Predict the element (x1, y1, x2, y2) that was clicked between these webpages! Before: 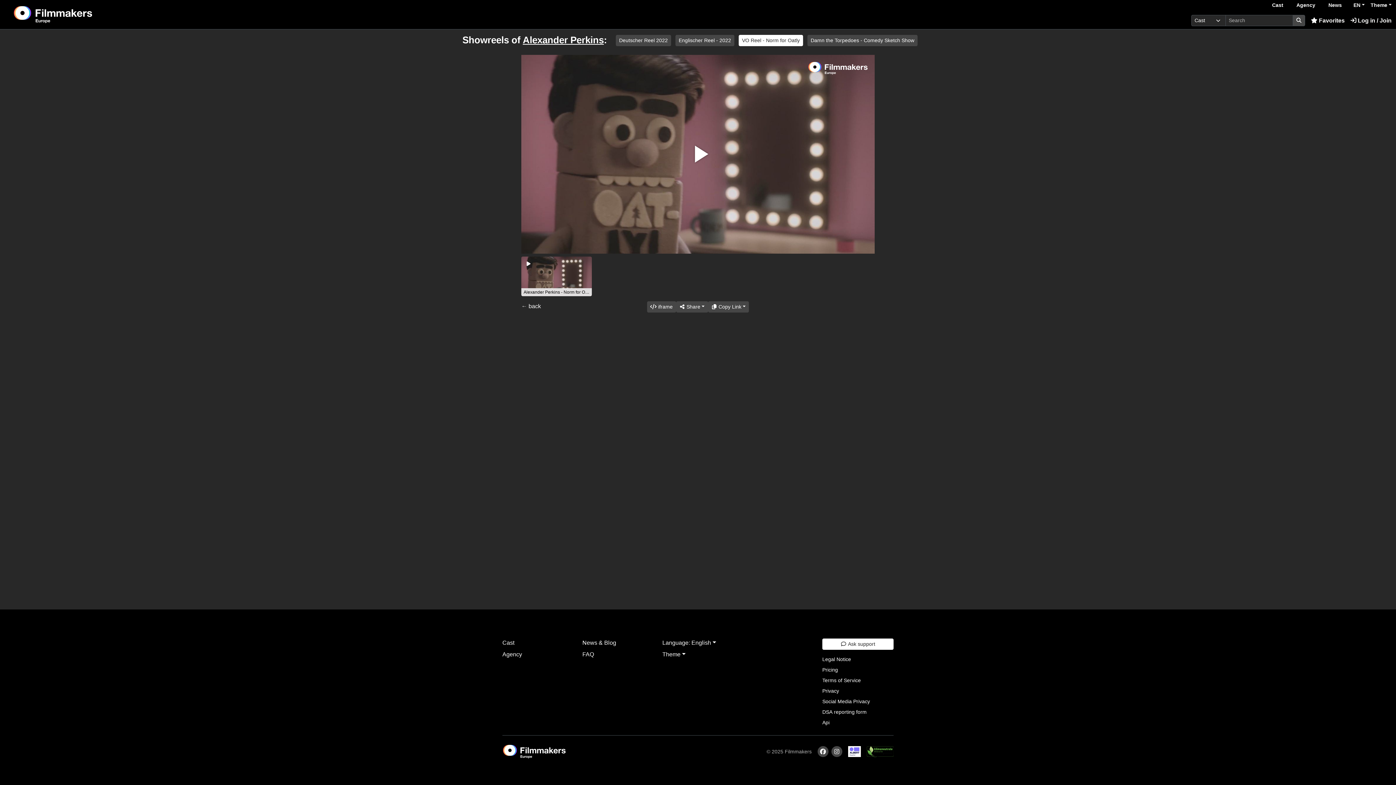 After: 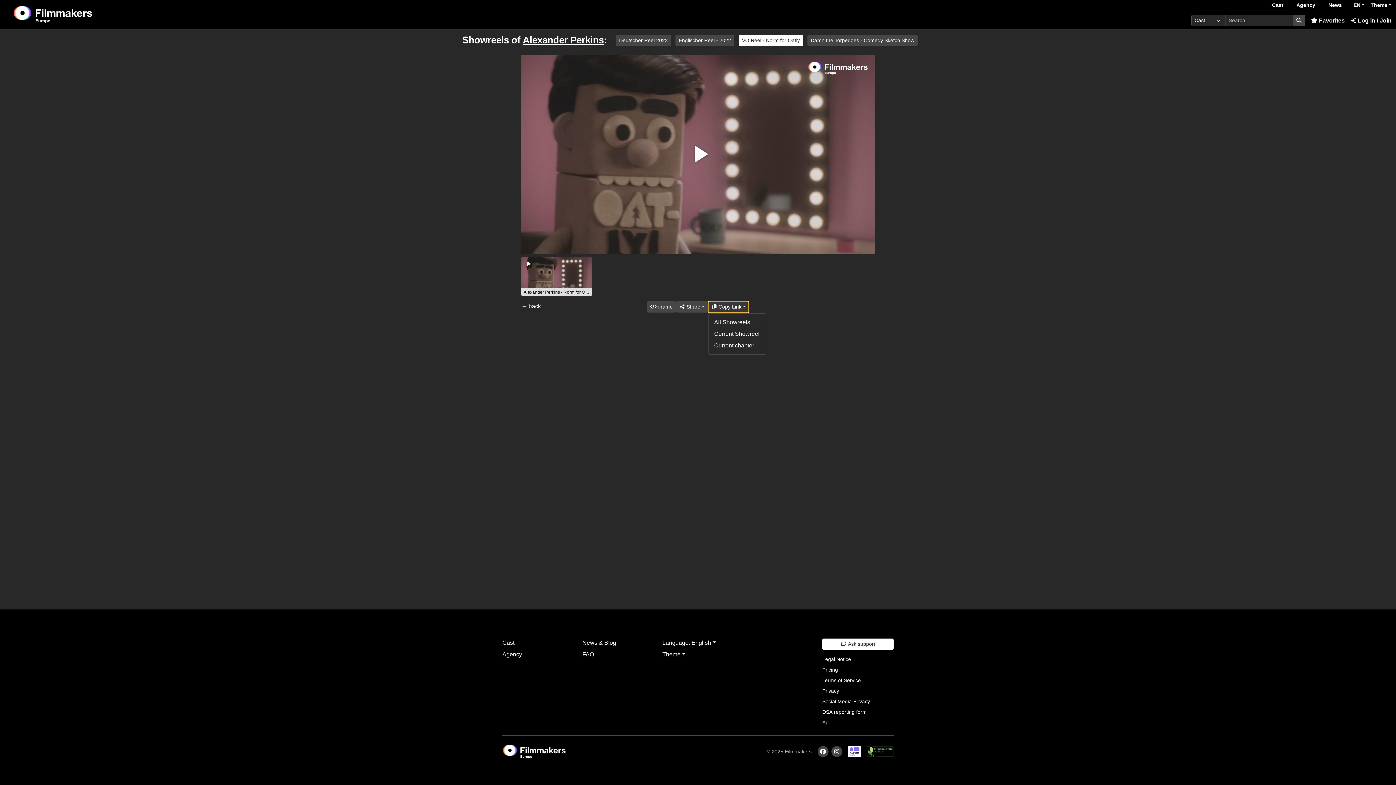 Action: bbox: (708, 301, 749, 312) label: Copy Link